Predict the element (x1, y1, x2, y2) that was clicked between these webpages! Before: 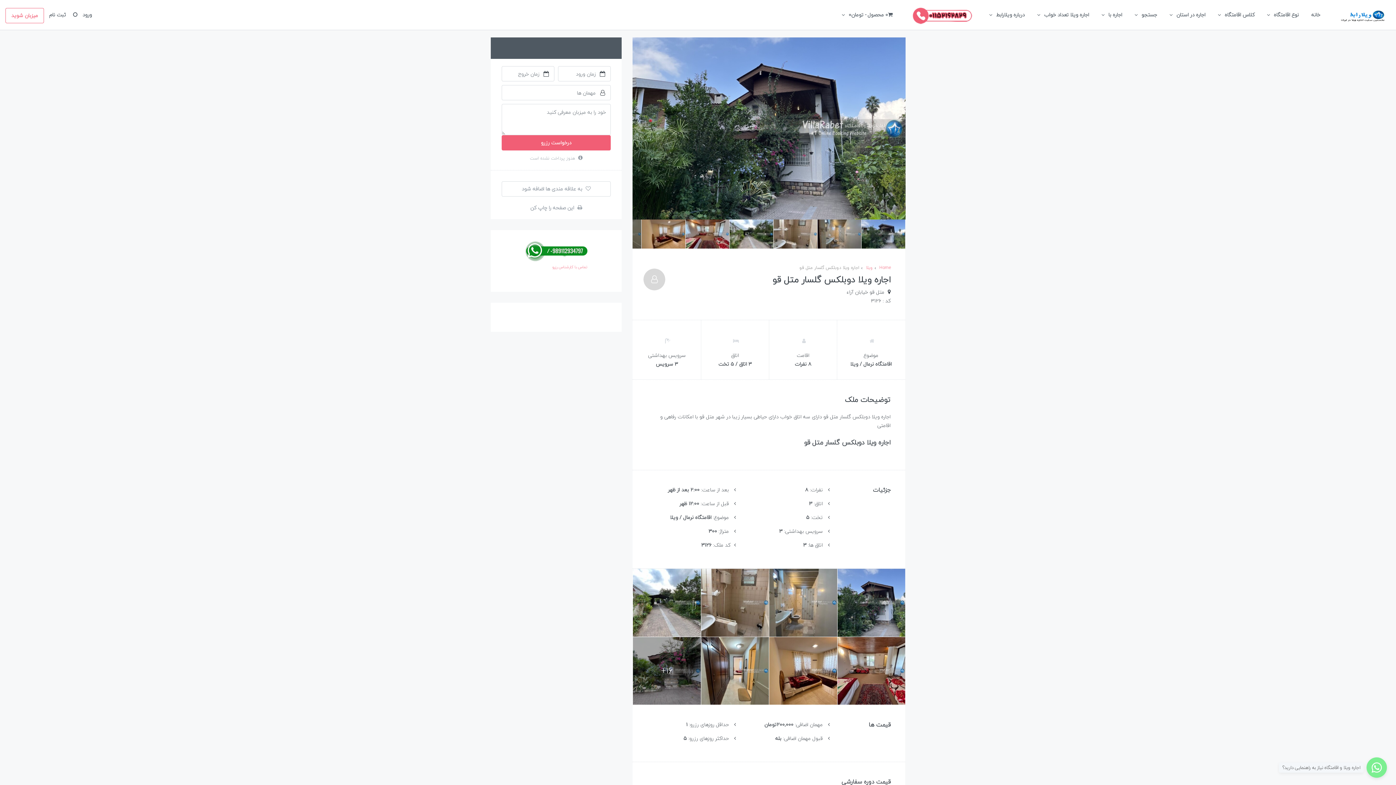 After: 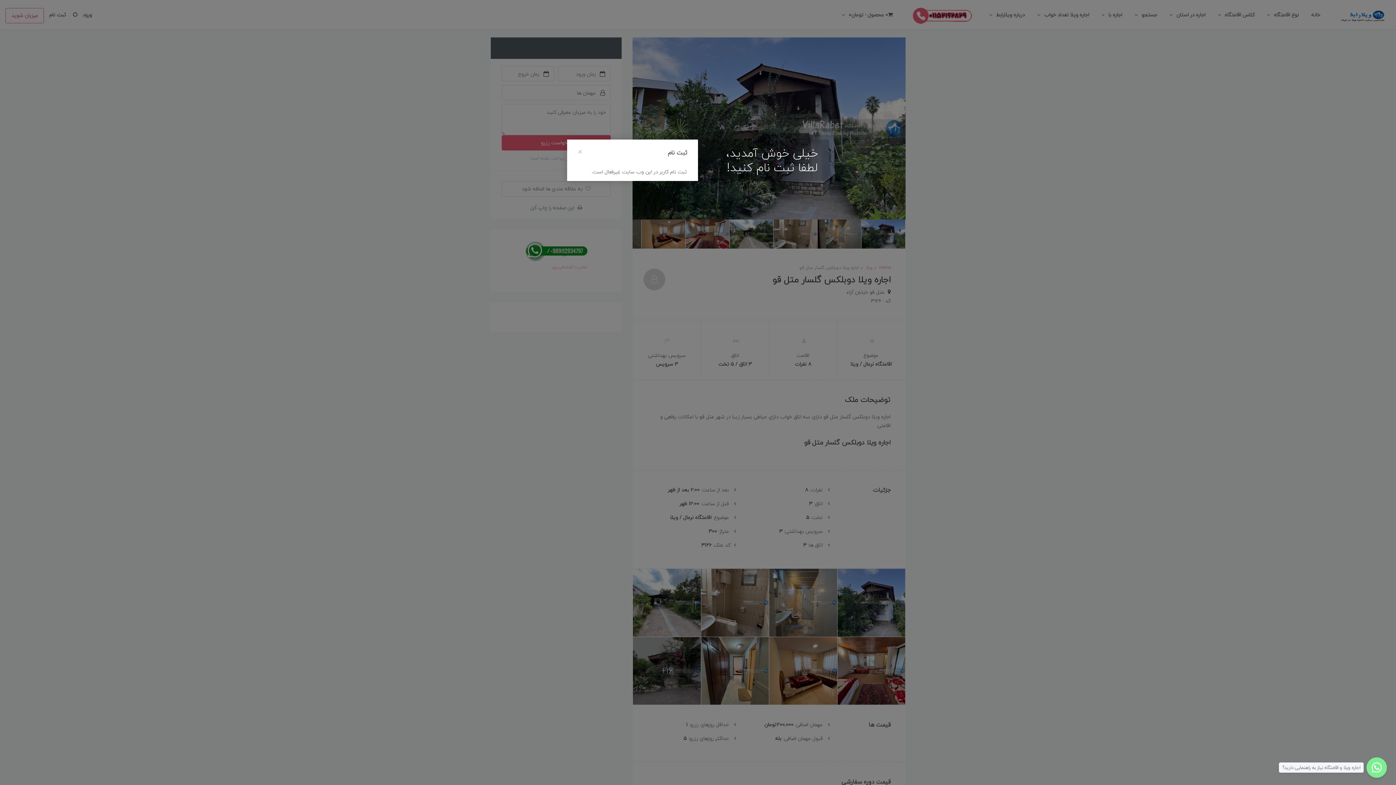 Action: label: ثبت نام bbox: (49, 0, 66, 29)